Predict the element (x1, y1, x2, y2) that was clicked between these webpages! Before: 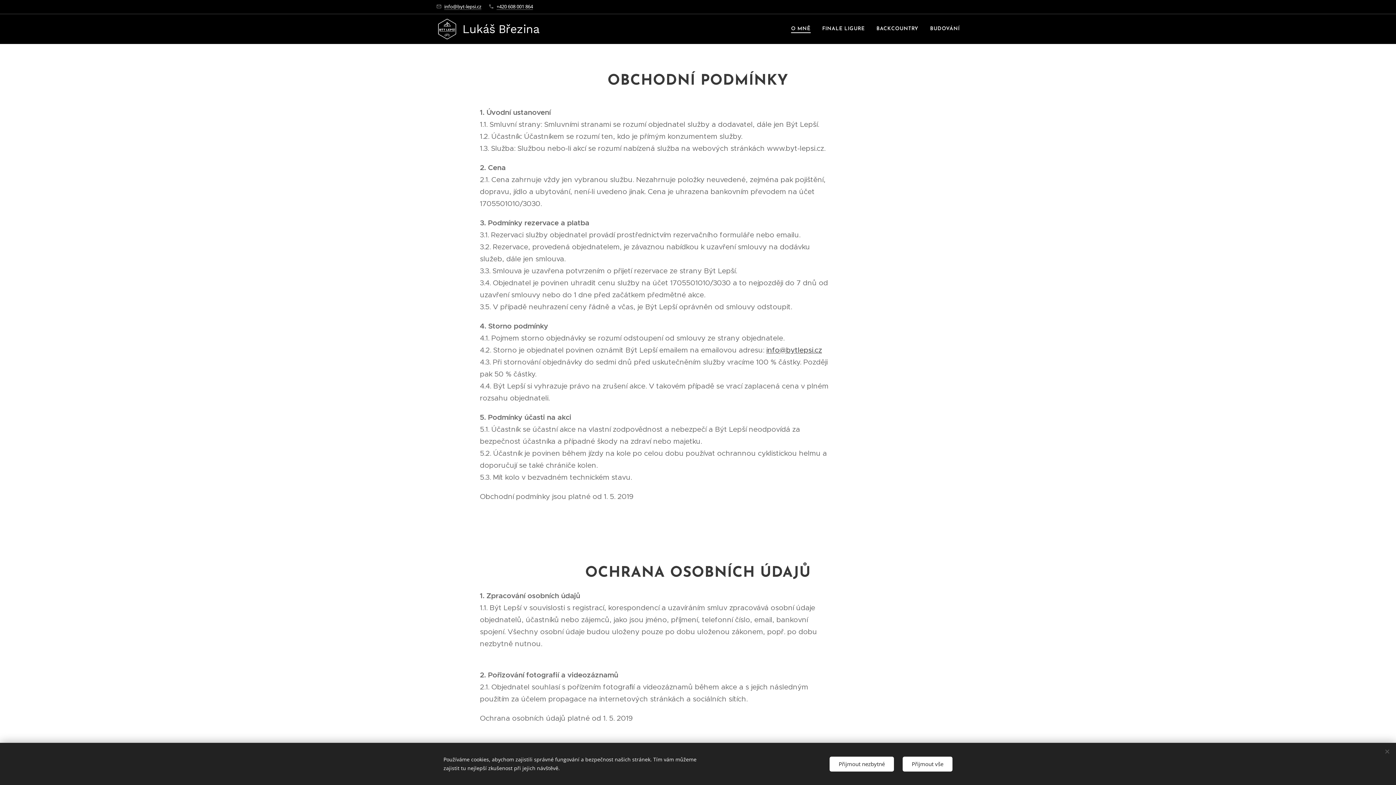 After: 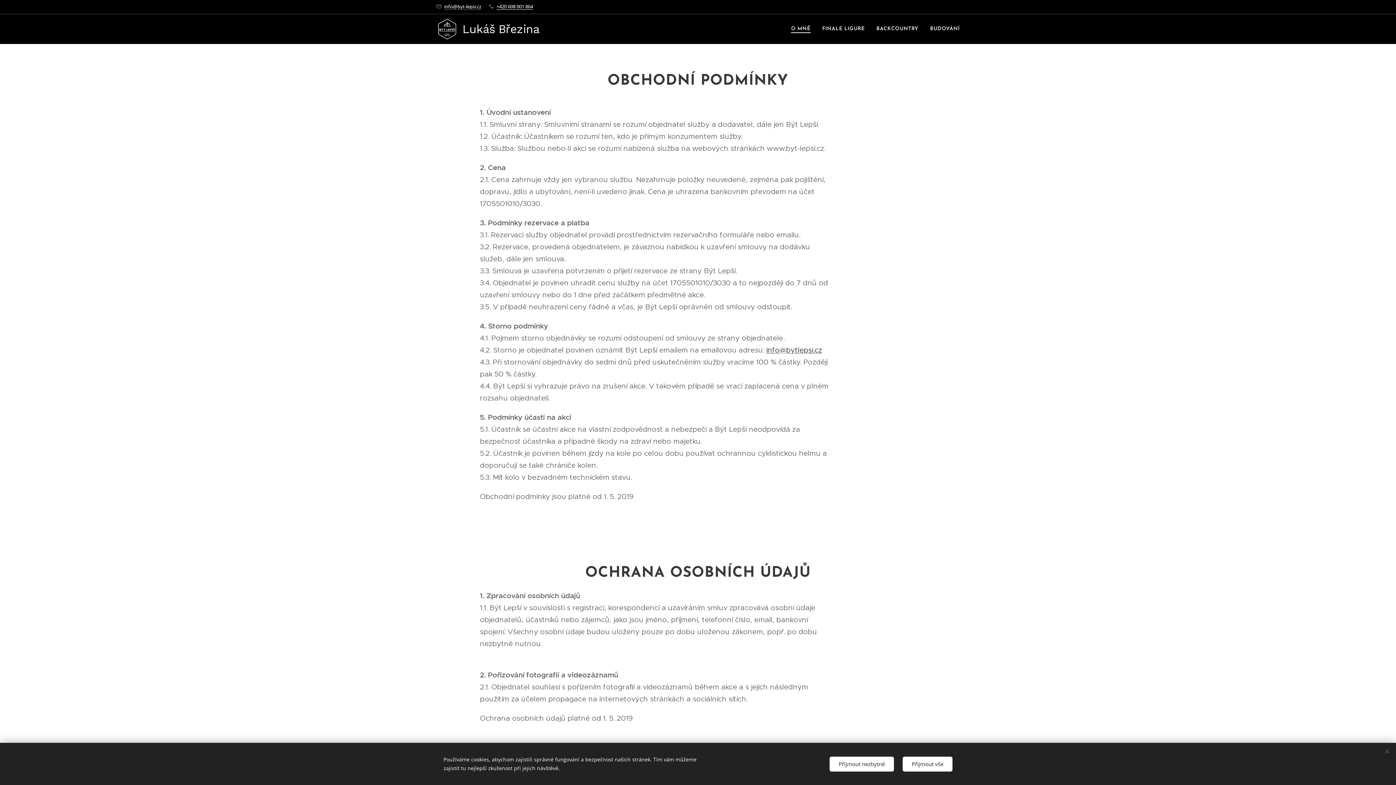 Action: bbox: (496, 3, 533, 9) label: +420 608 001 864